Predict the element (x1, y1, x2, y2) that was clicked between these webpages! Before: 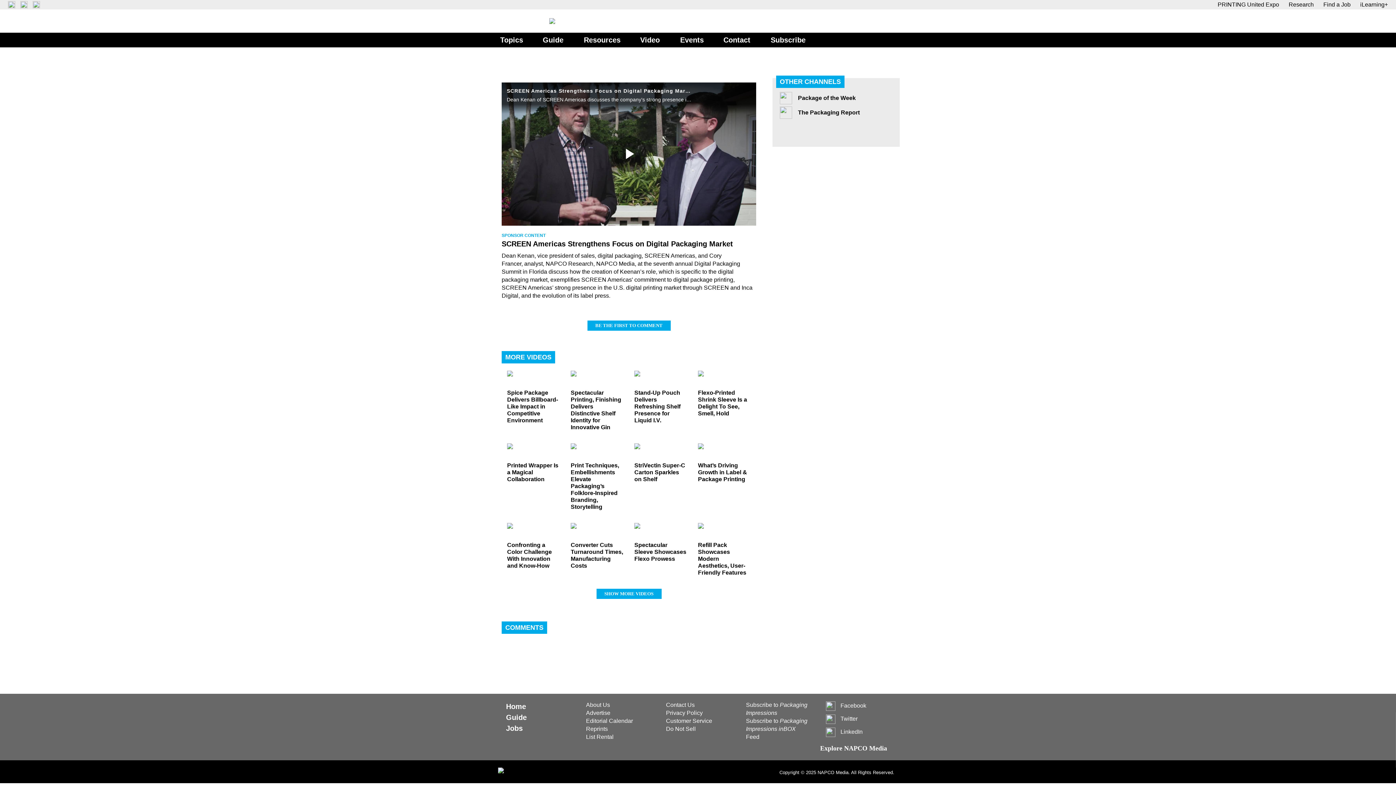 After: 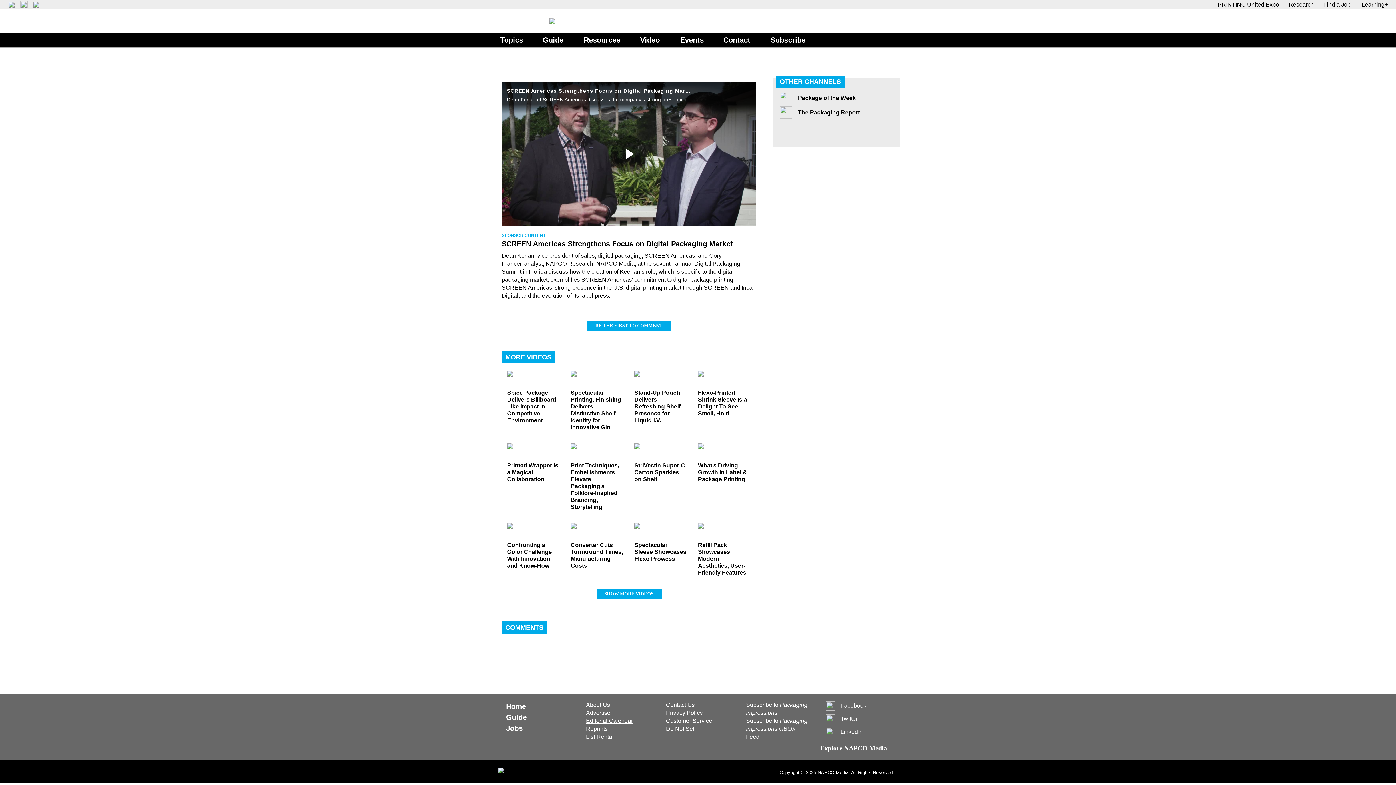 Action: label: Editorial Calendar bbox: (586, 717, 658, 725)